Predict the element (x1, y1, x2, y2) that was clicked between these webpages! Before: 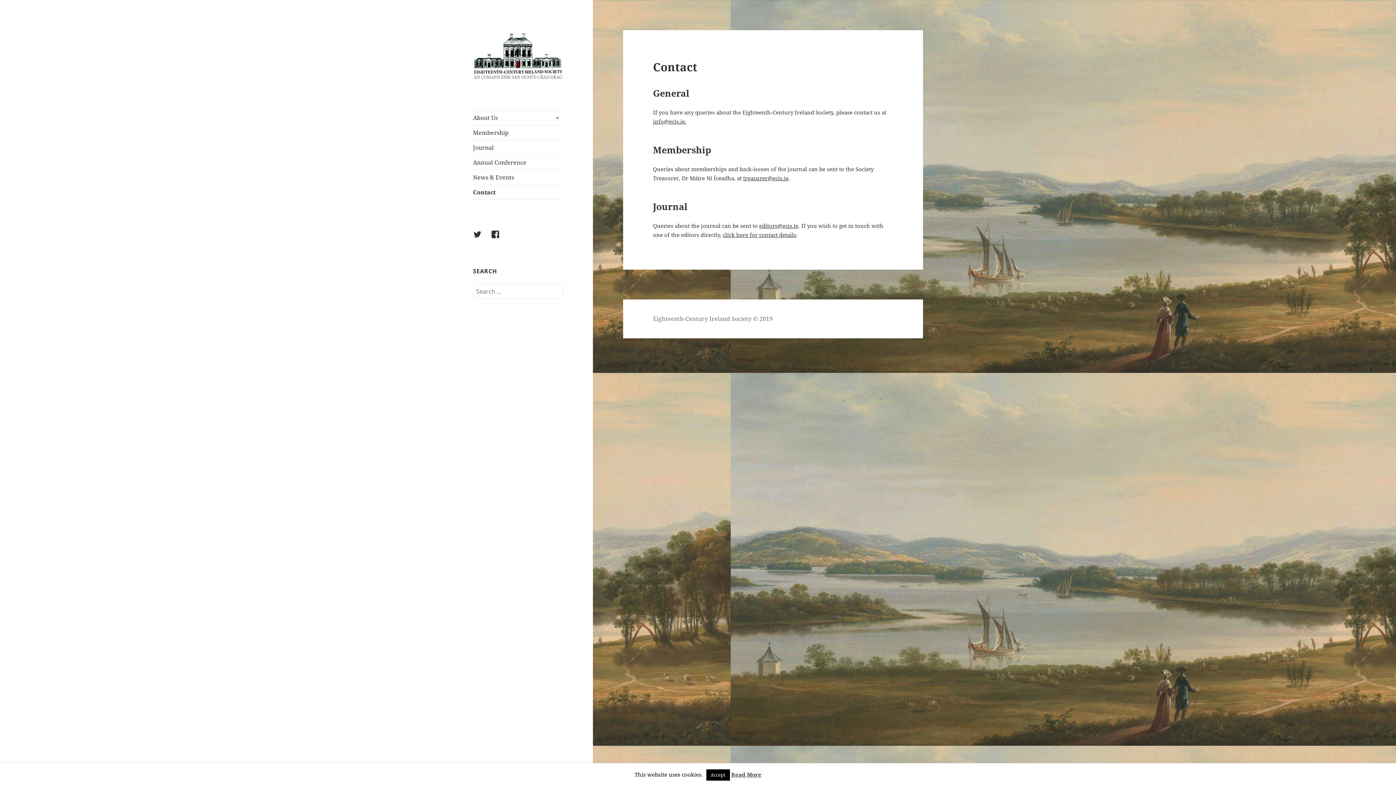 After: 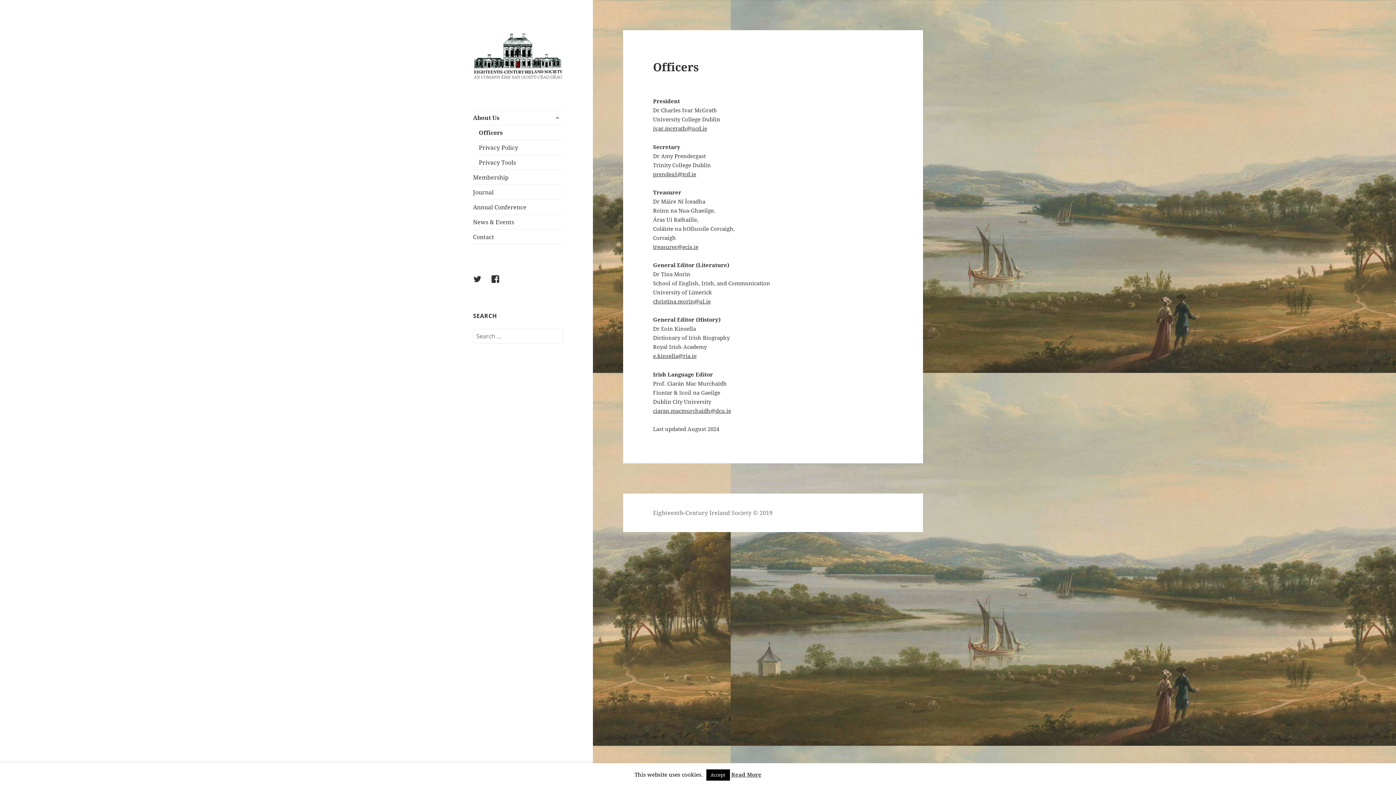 Action: label: click here for contact details bbox: (722, 231, 796, 238)